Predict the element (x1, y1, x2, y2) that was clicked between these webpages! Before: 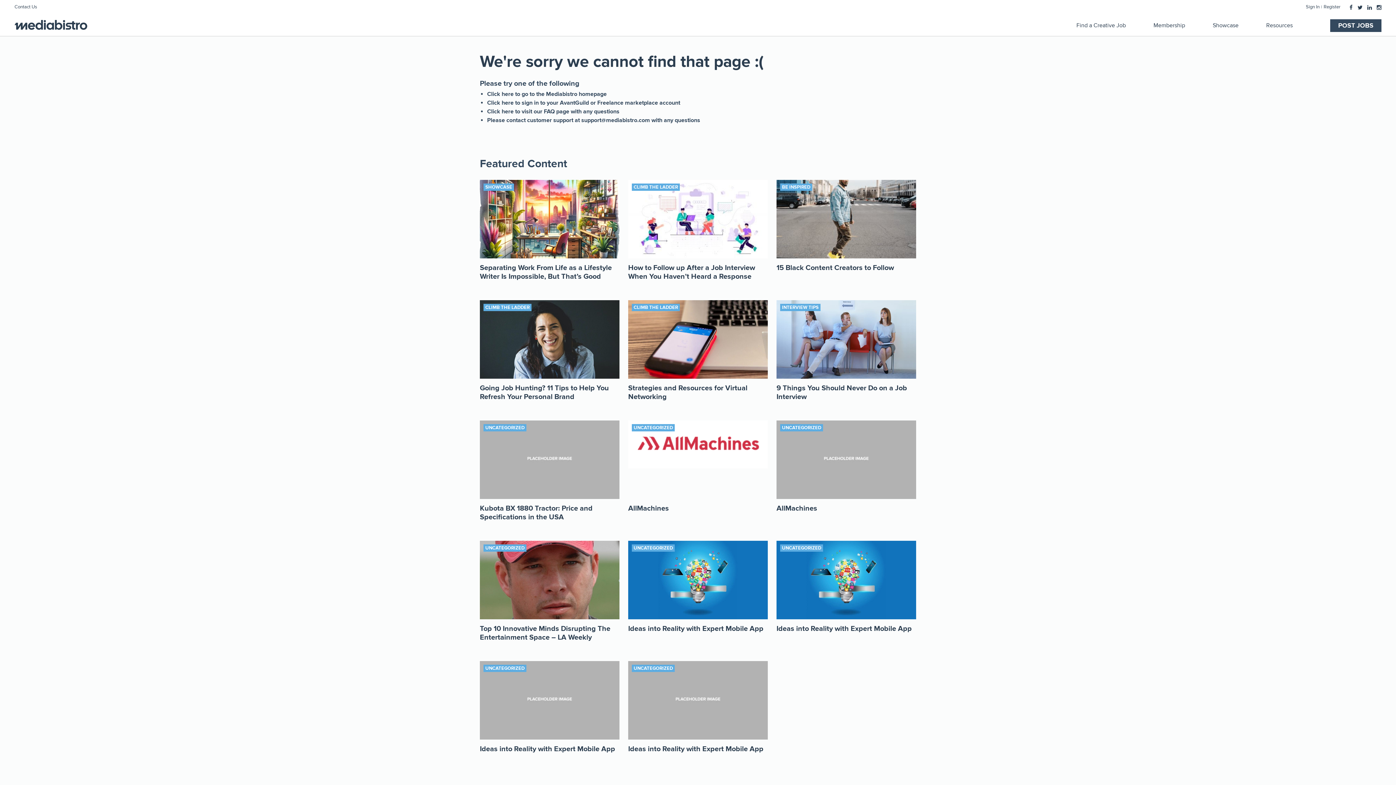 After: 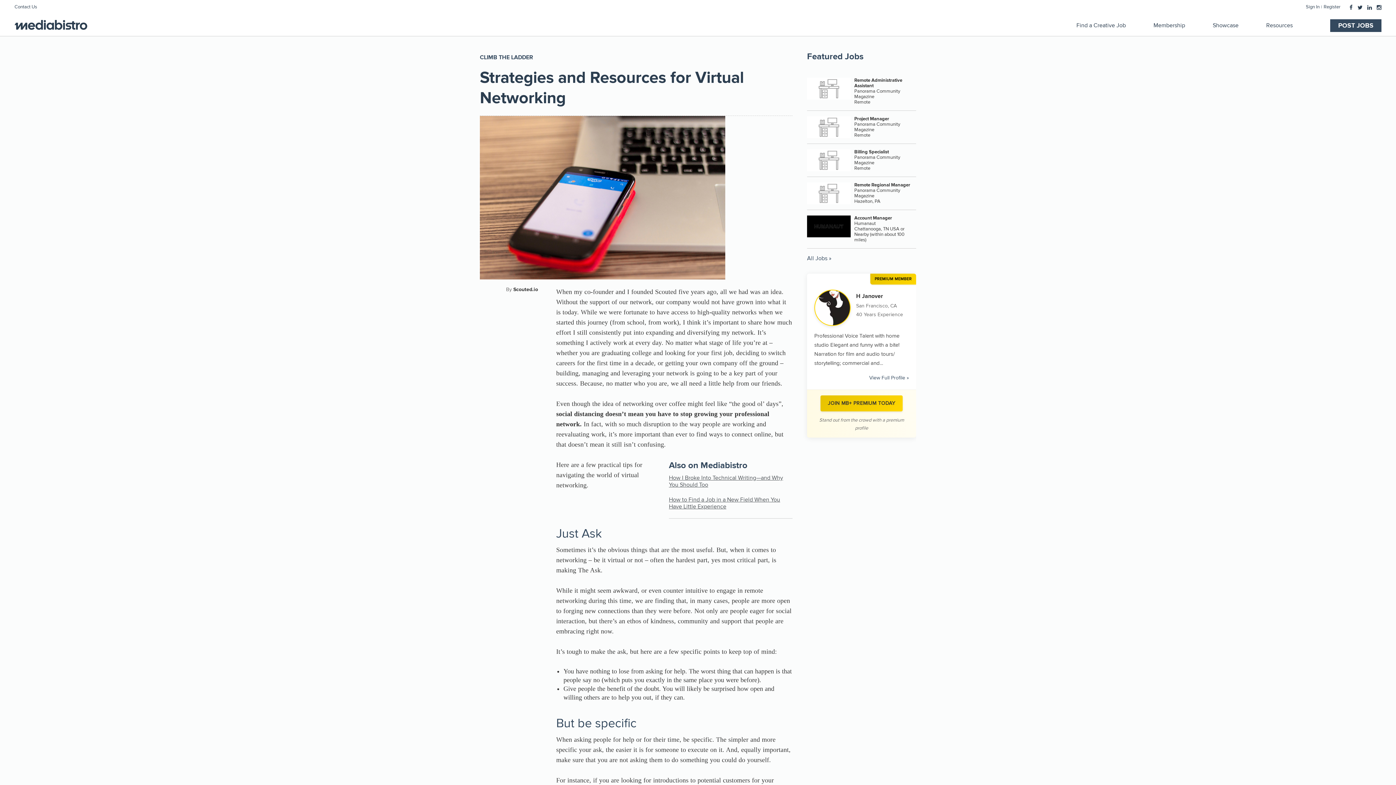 Action: label: Strategies and Resources for Virtual Networking bbox: (628, 384, 747, 401)